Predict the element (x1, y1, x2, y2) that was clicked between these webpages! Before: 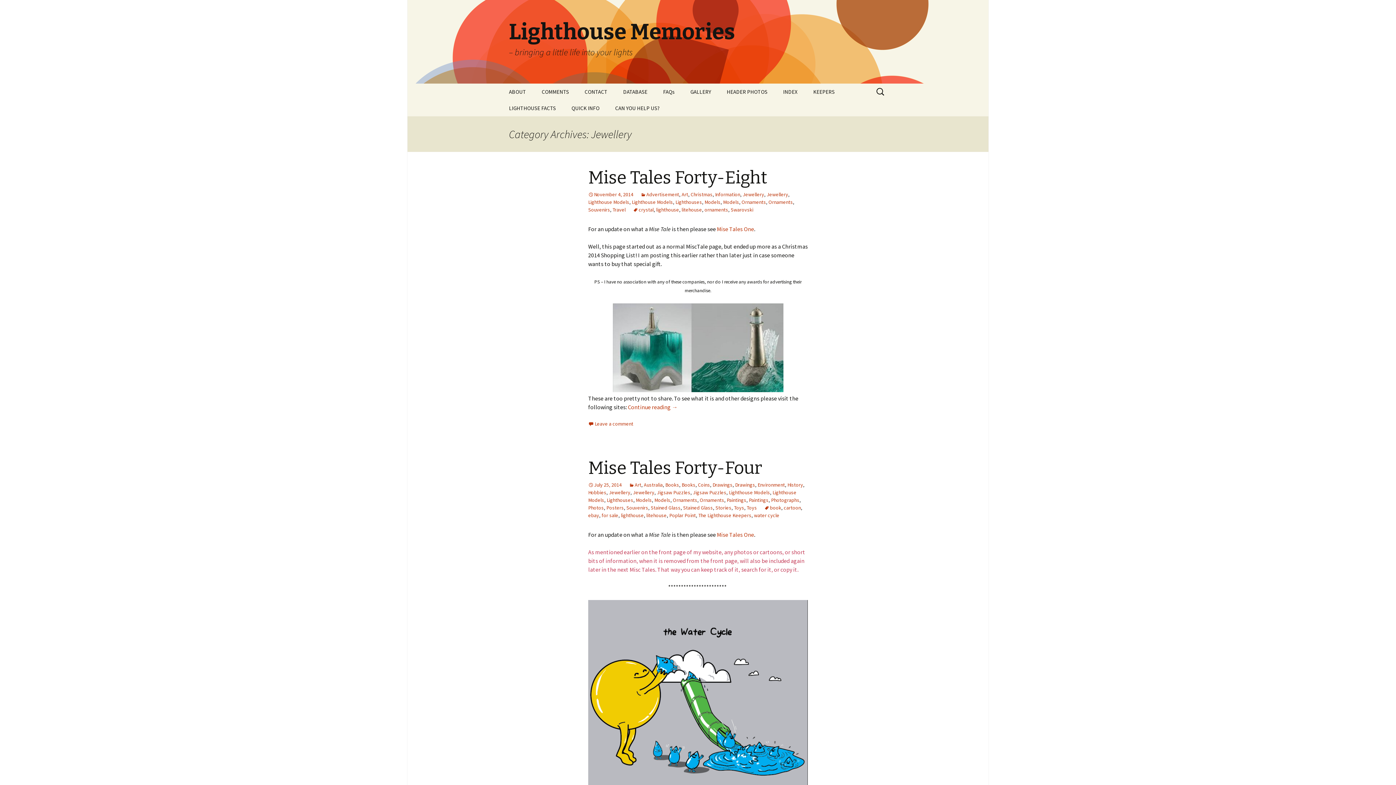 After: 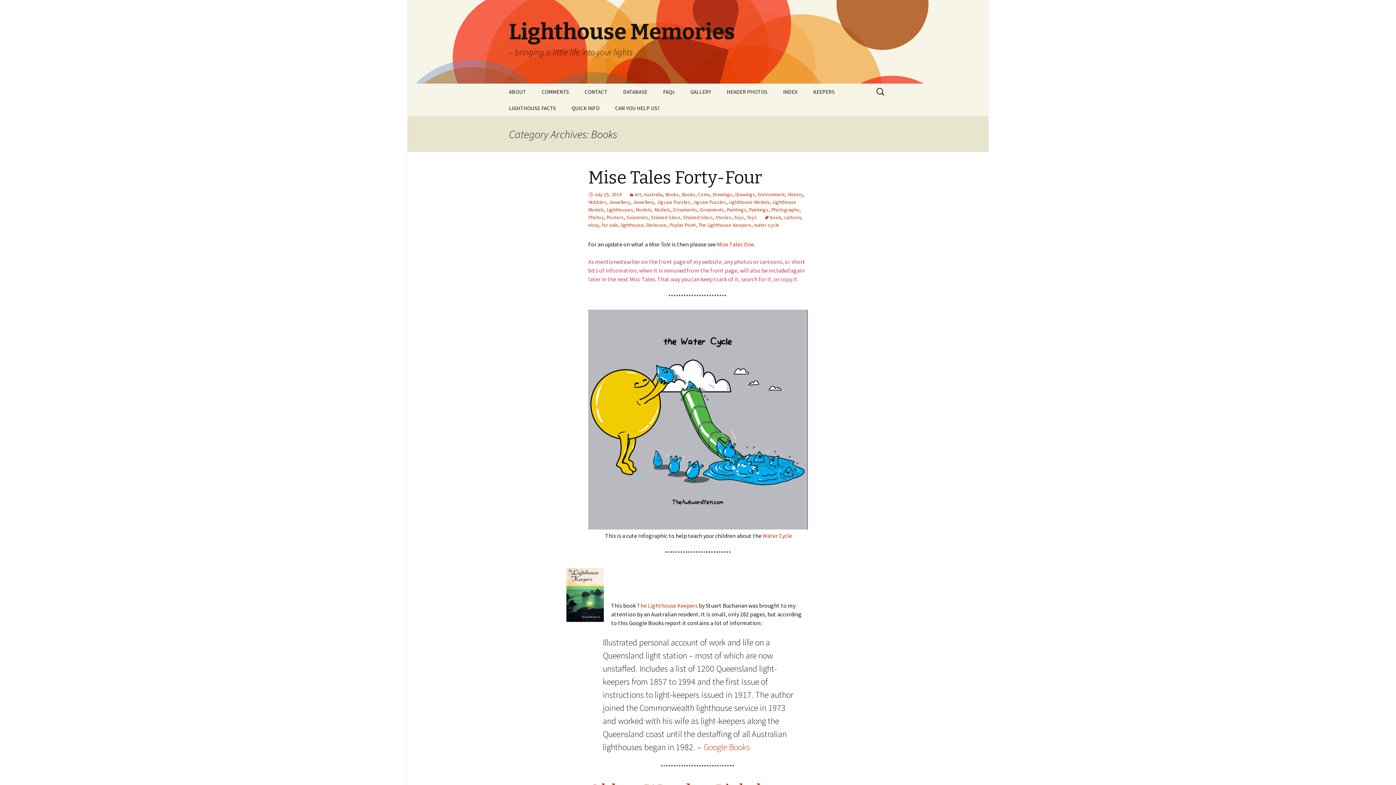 Action: label: Books bbox: (681, 481, 695, 488)